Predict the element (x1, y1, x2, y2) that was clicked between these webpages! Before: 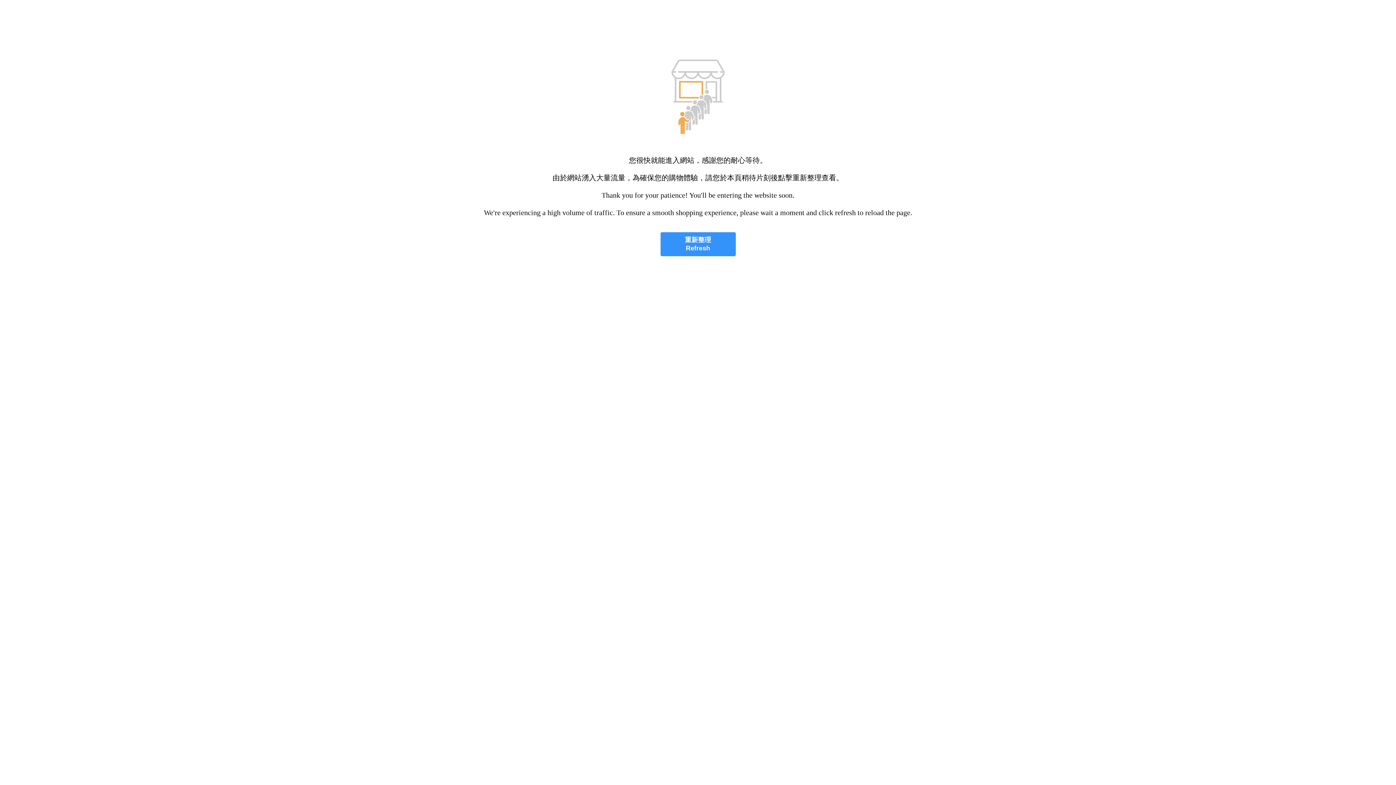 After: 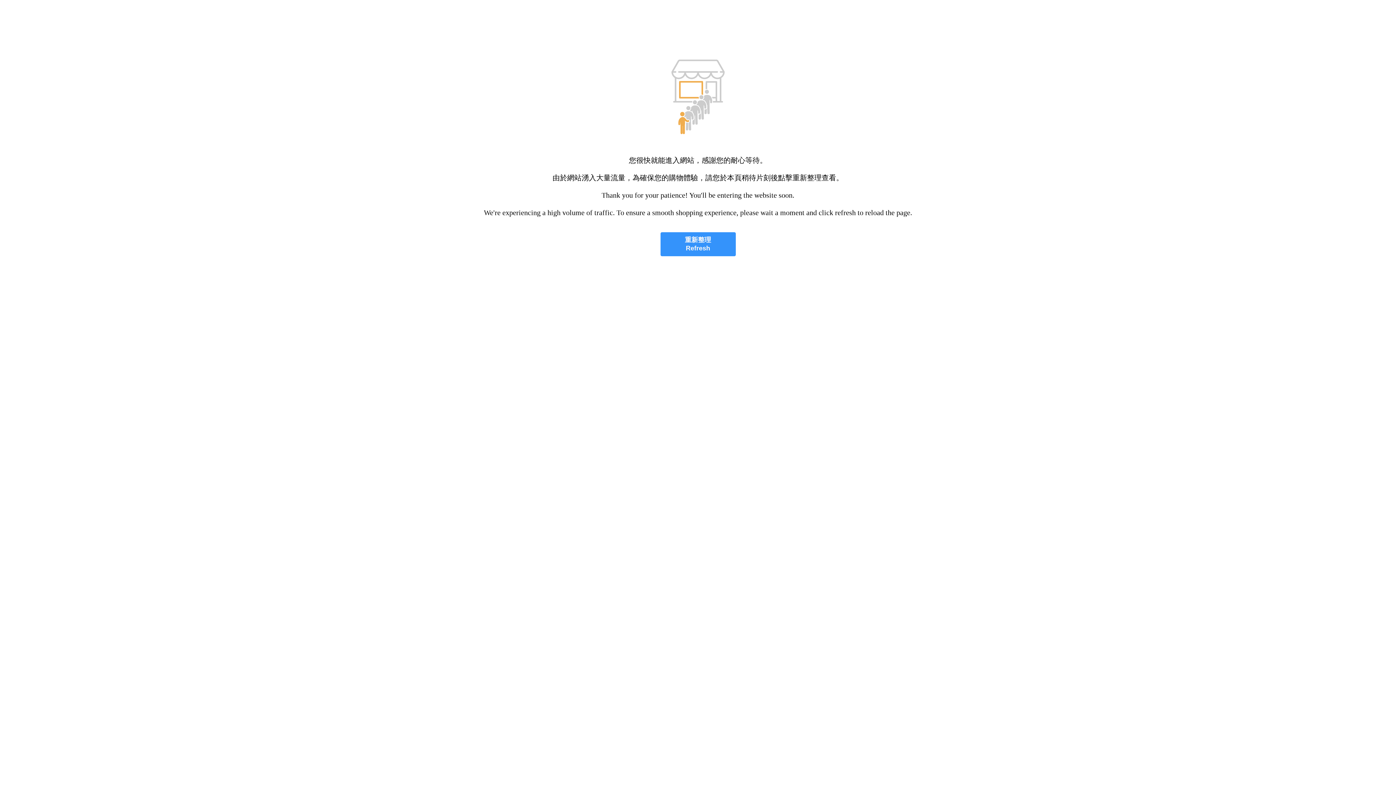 Action: bbox: (660, 232, 735, 256) label: 重新整理
Refresh